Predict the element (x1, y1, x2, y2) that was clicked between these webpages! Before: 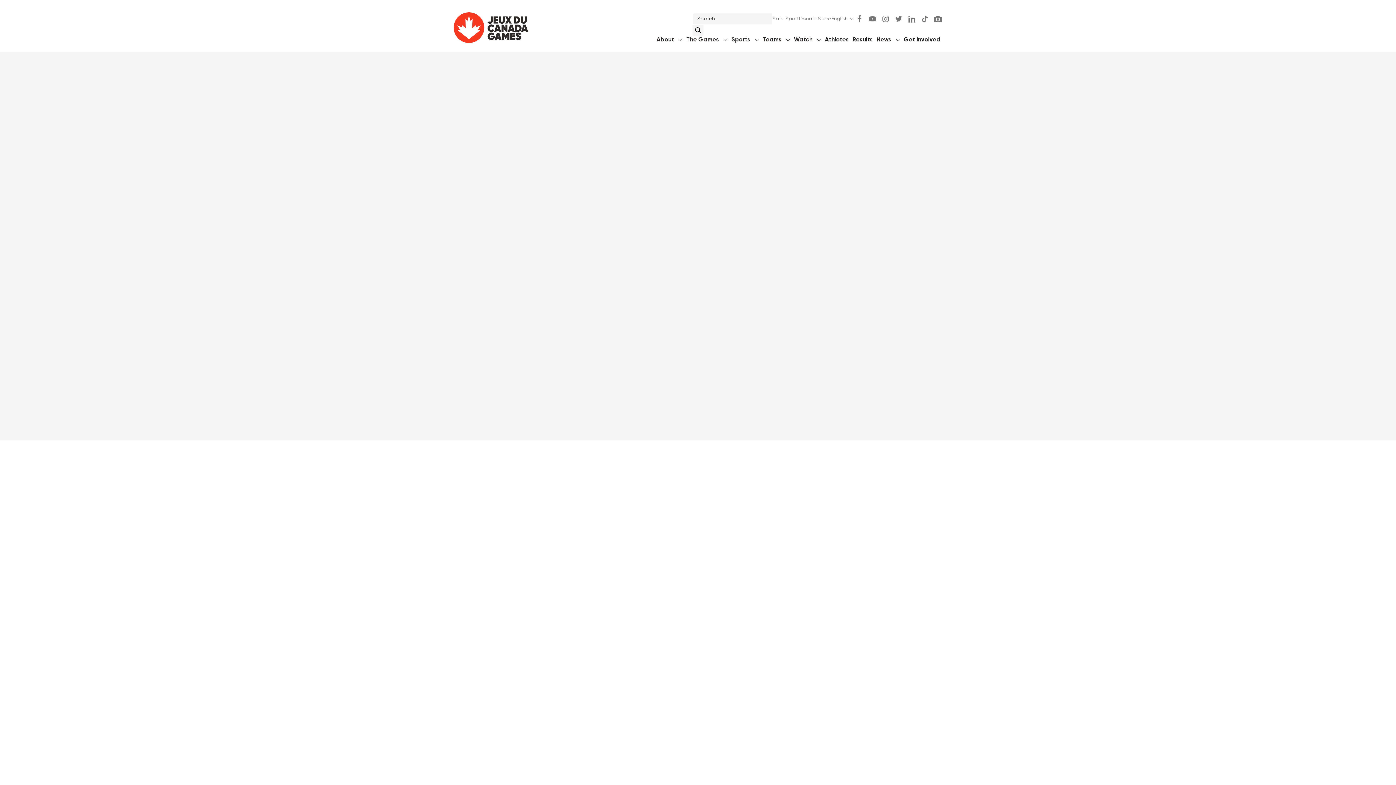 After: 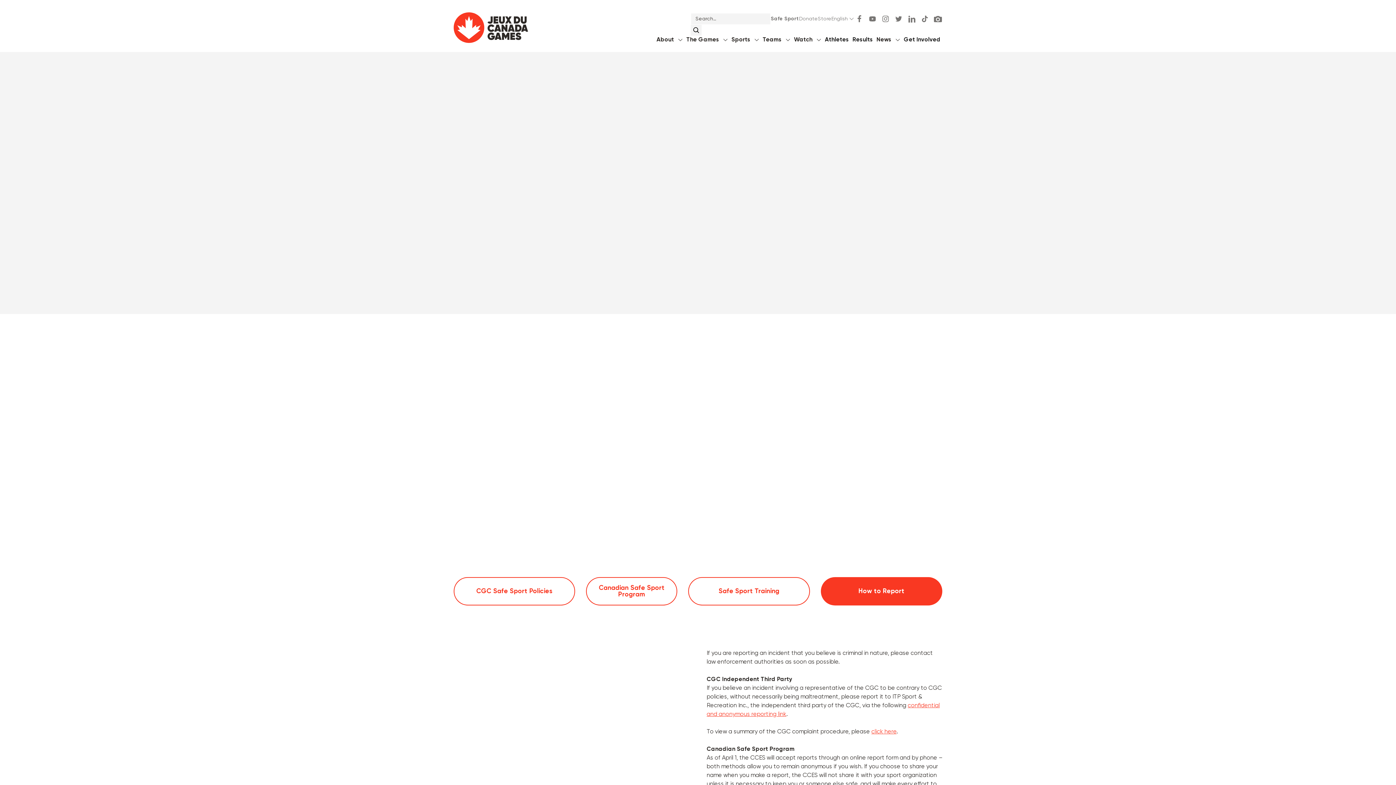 Action: label: Safe Sport bbox: (772, 14, 799, 22)